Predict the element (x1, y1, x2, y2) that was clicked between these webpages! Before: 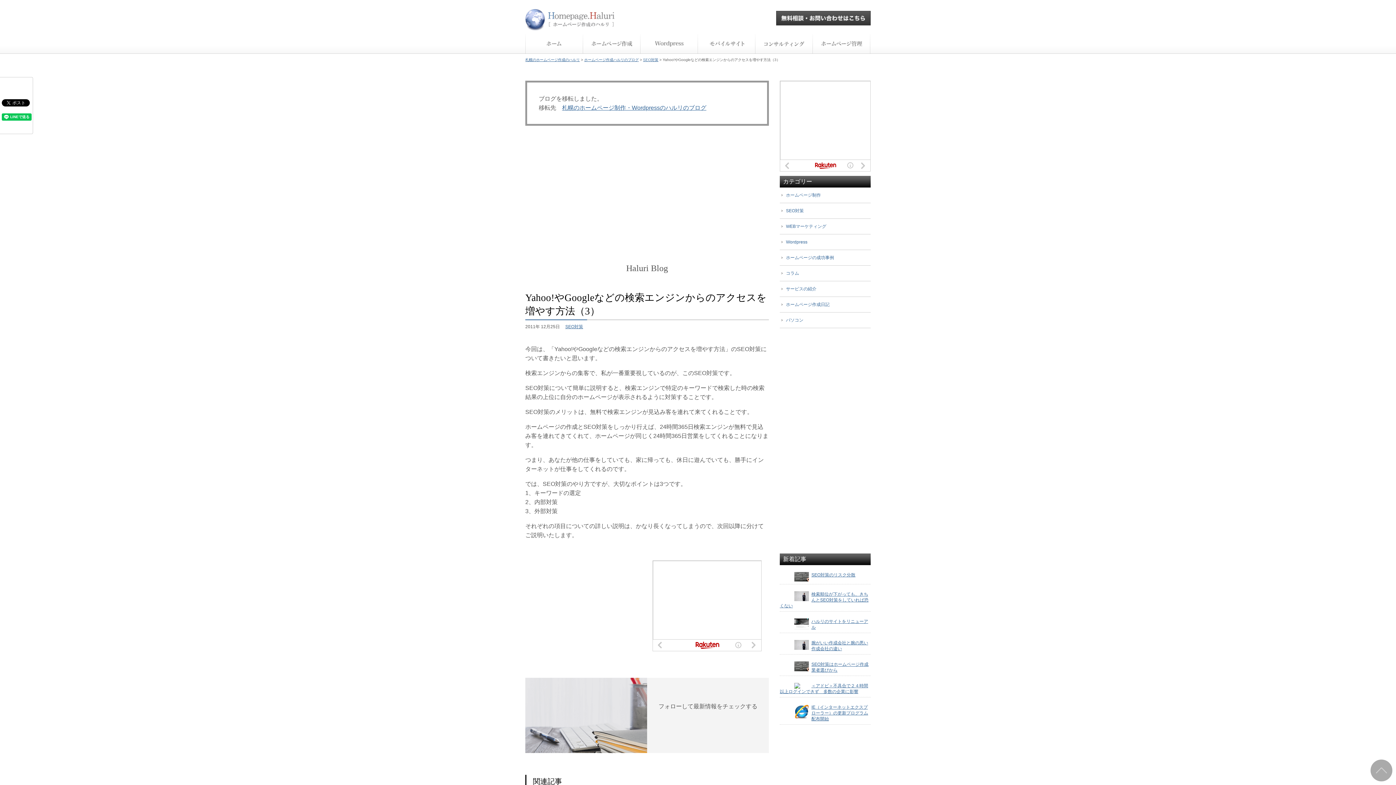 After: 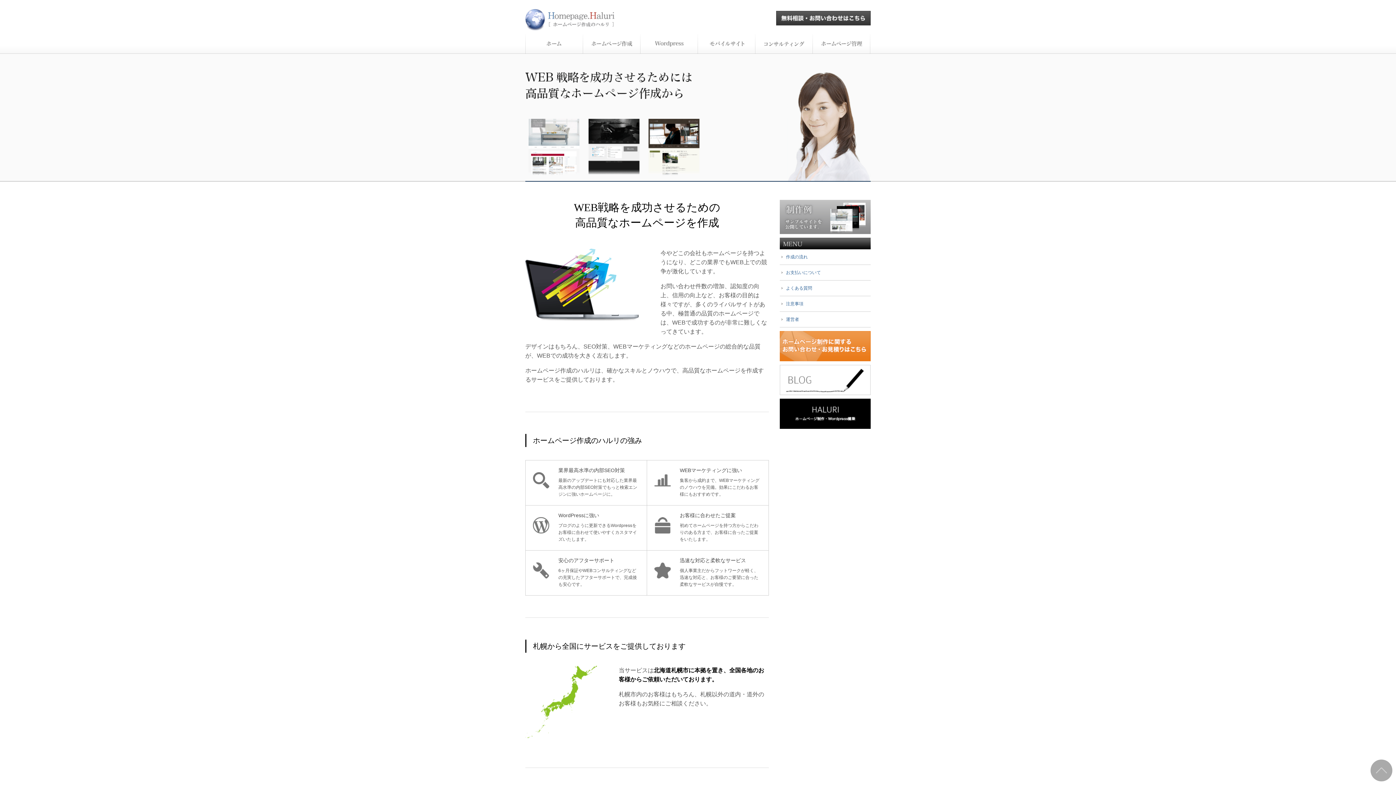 Action: bbox: (525, 34, 583, 53)